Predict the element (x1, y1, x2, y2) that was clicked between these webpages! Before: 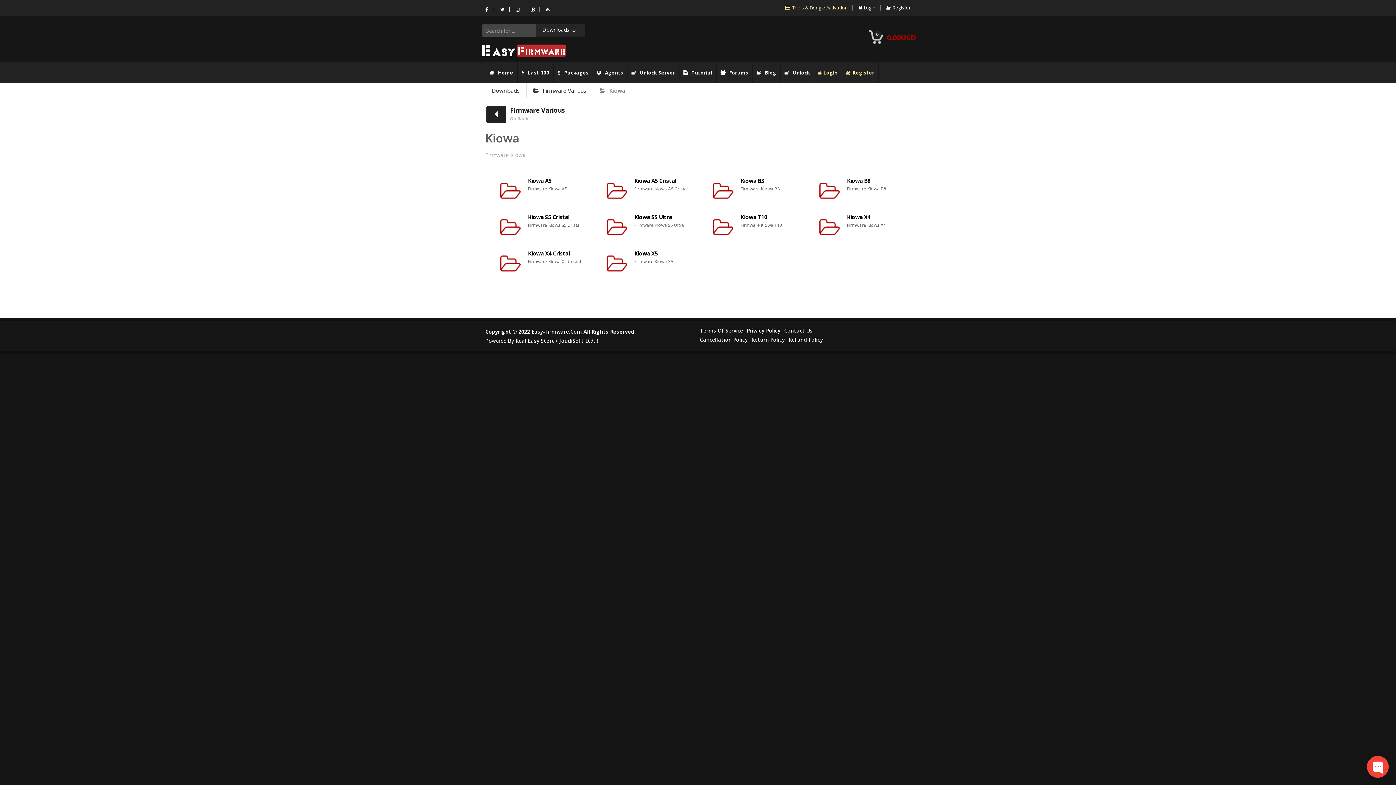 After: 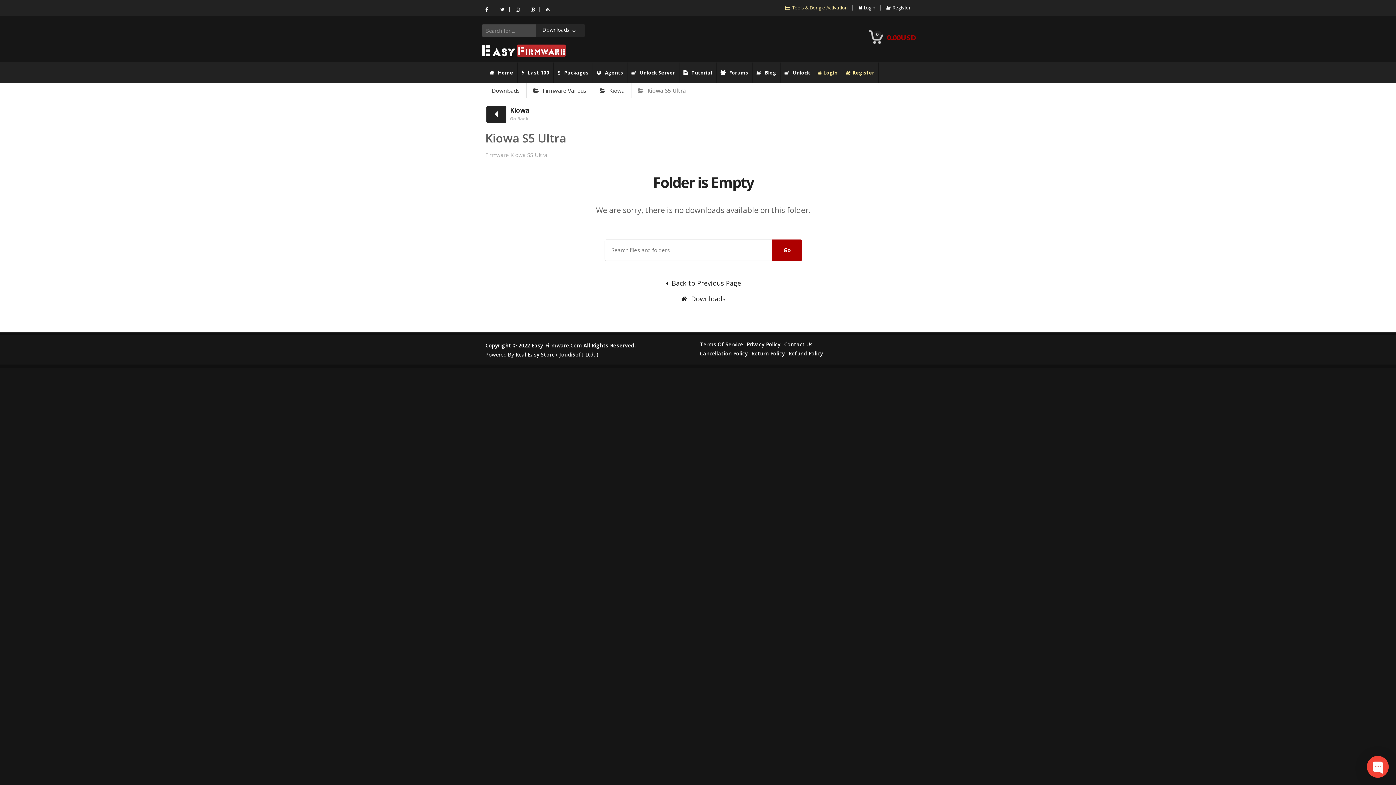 Action: label: Kiowa S5 Ultra bbox: (634, 213, 672, 220)